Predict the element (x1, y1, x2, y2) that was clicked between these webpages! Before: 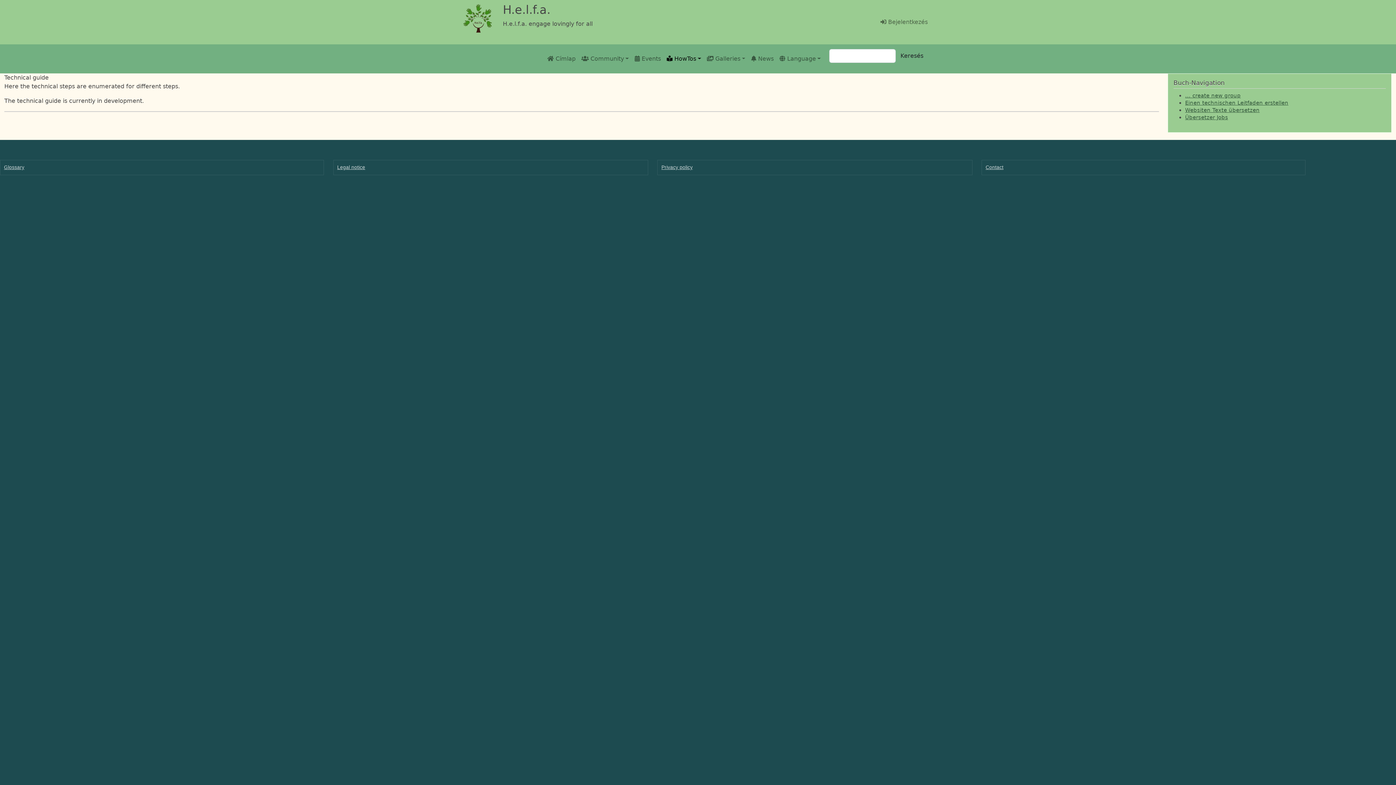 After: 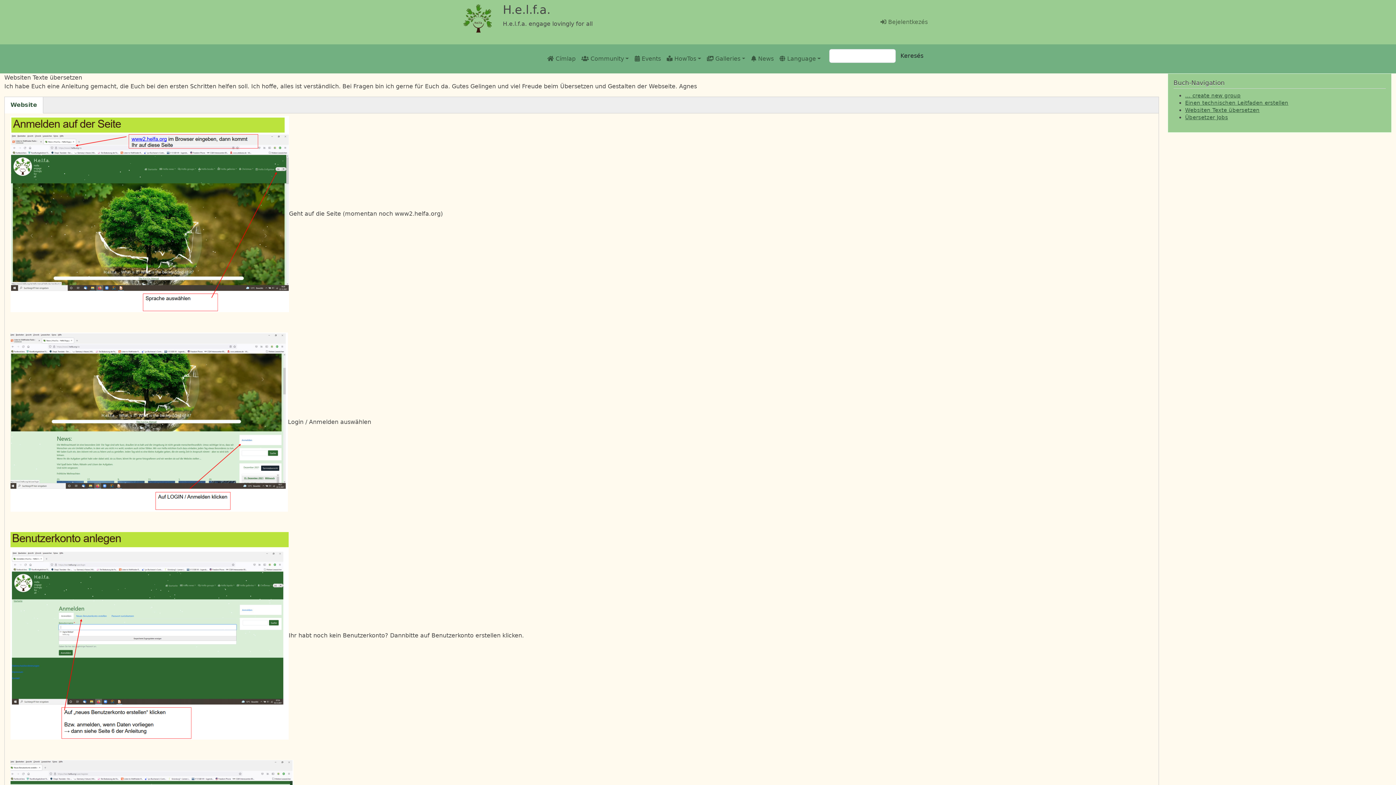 Action: bbox: (1185, 106, 1260, 113) label: Websiten Texte übersetzen